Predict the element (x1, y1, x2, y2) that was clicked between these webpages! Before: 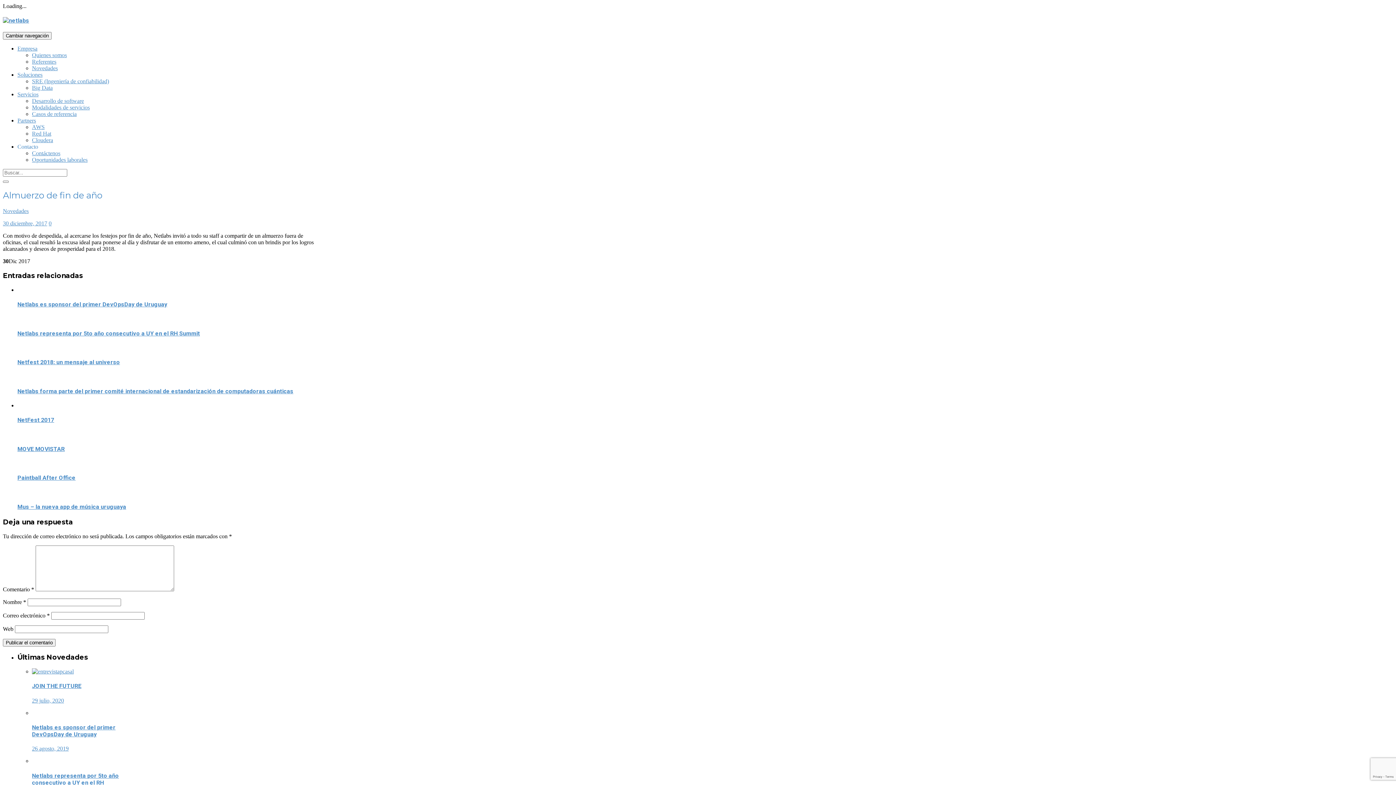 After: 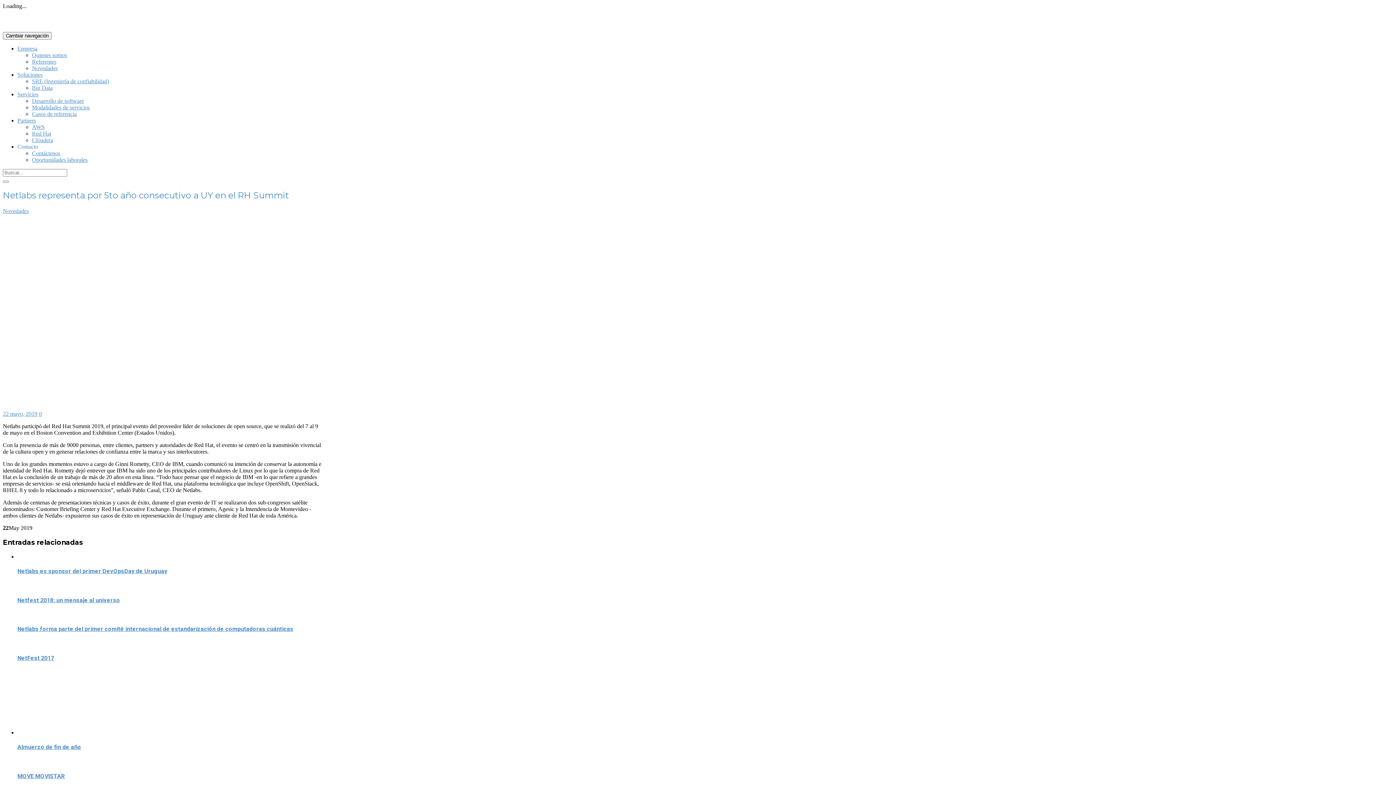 Action: label: Netlabs representa por 5to año consecutivo a UY en el RH Summit bbox: (17, 330, 200, 336)